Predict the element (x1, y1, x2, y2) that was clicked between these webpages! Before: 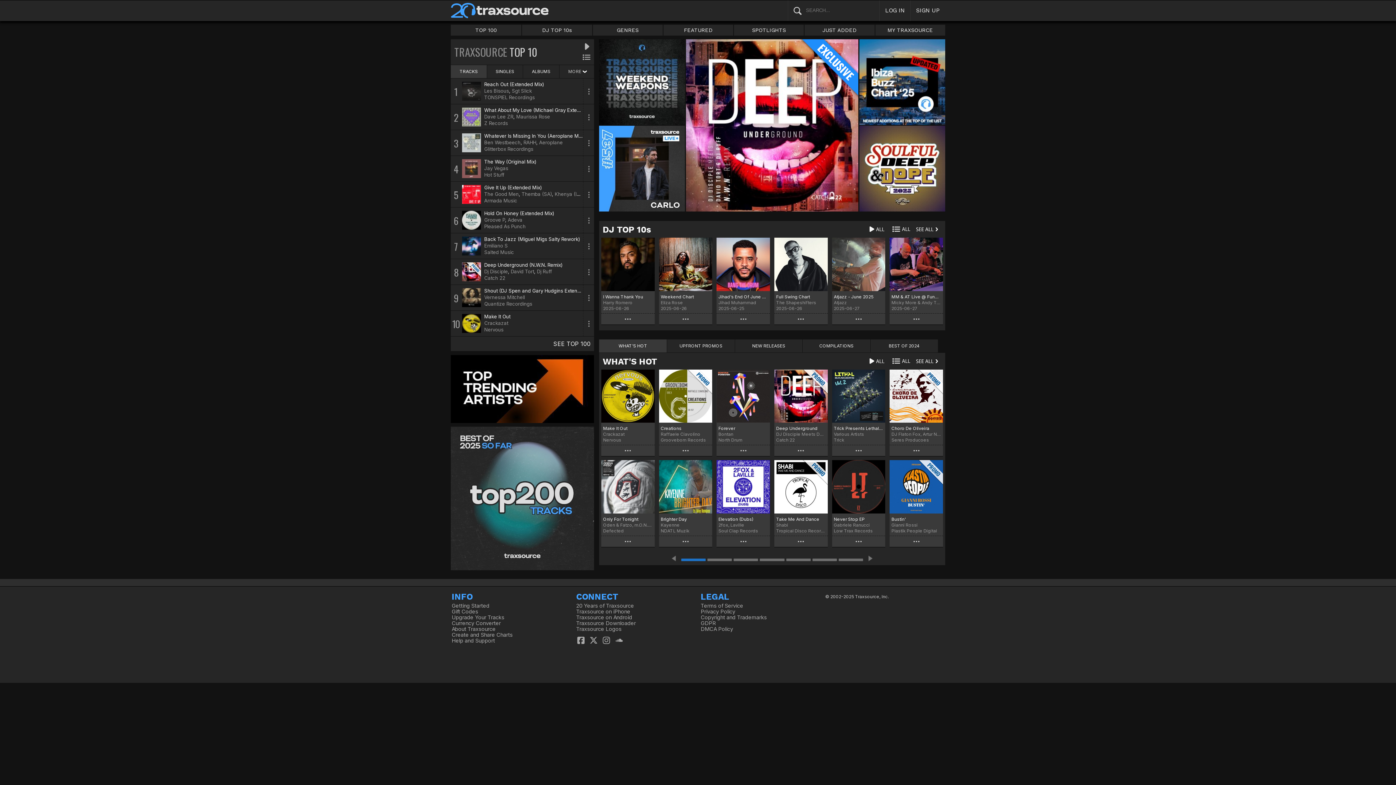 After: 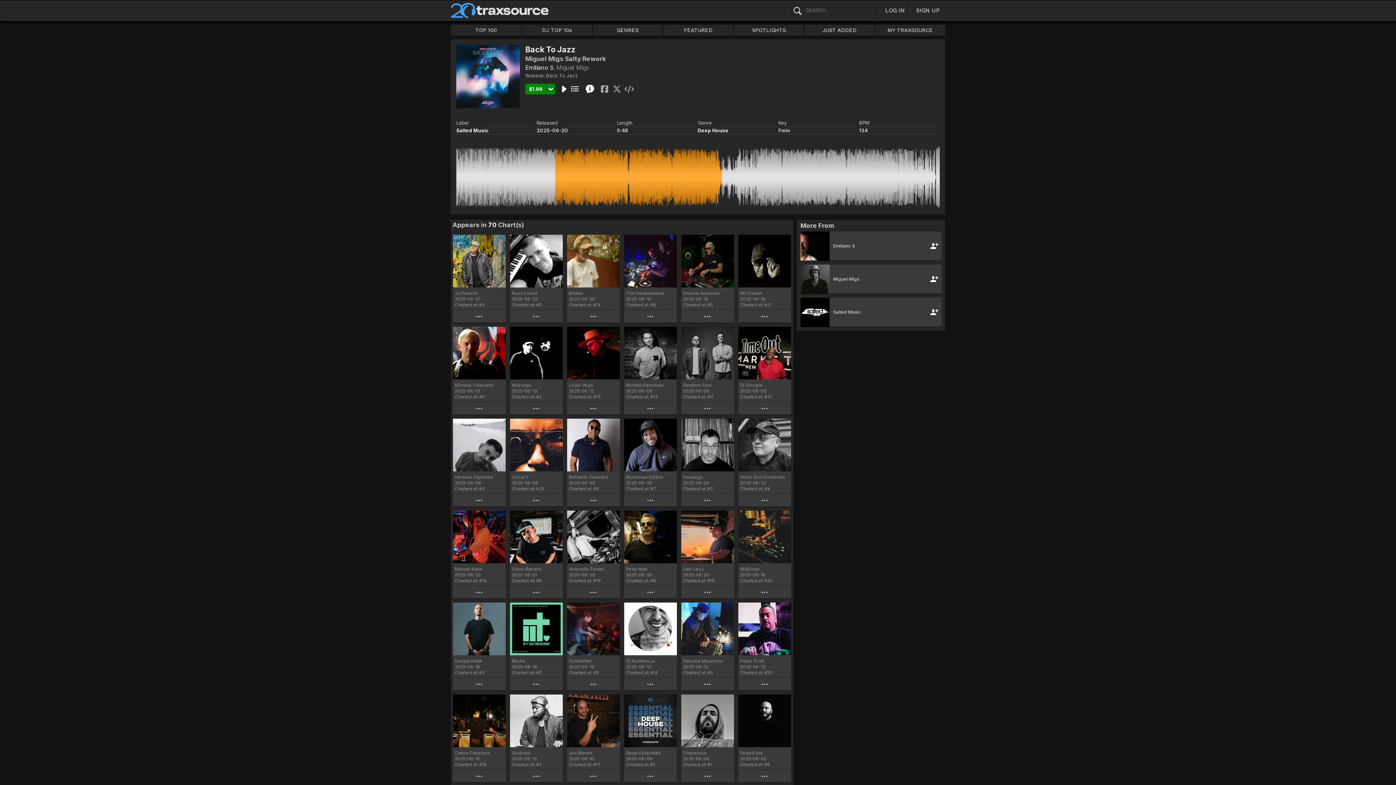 Action: label: Back To Jazz (Miguel Migs Salty Rework) bbox: (484, 236, 580, 242)